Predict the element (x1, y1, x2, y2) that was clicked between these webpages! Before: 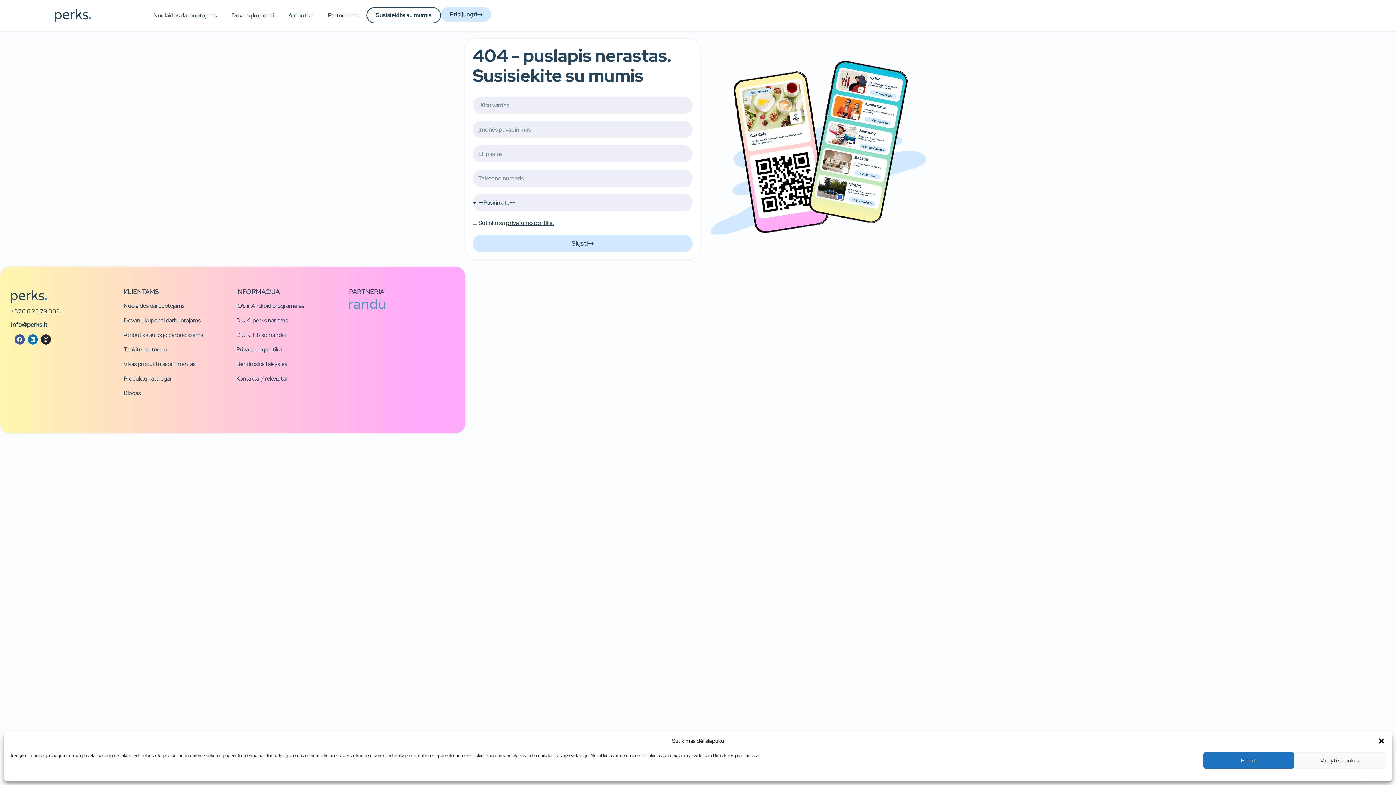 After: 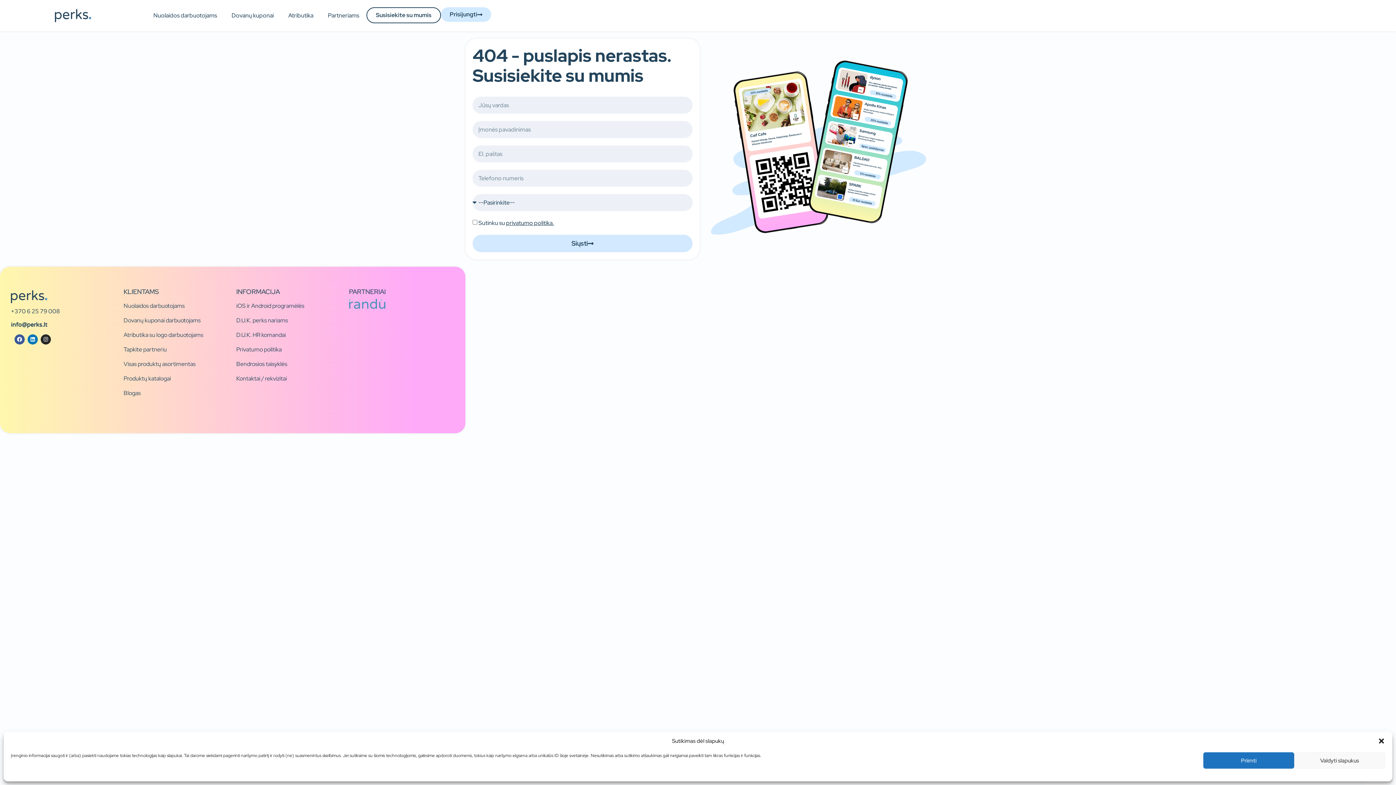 Action: label: +370 6 25 79 008 bbox: (10, 307, 60, 315)